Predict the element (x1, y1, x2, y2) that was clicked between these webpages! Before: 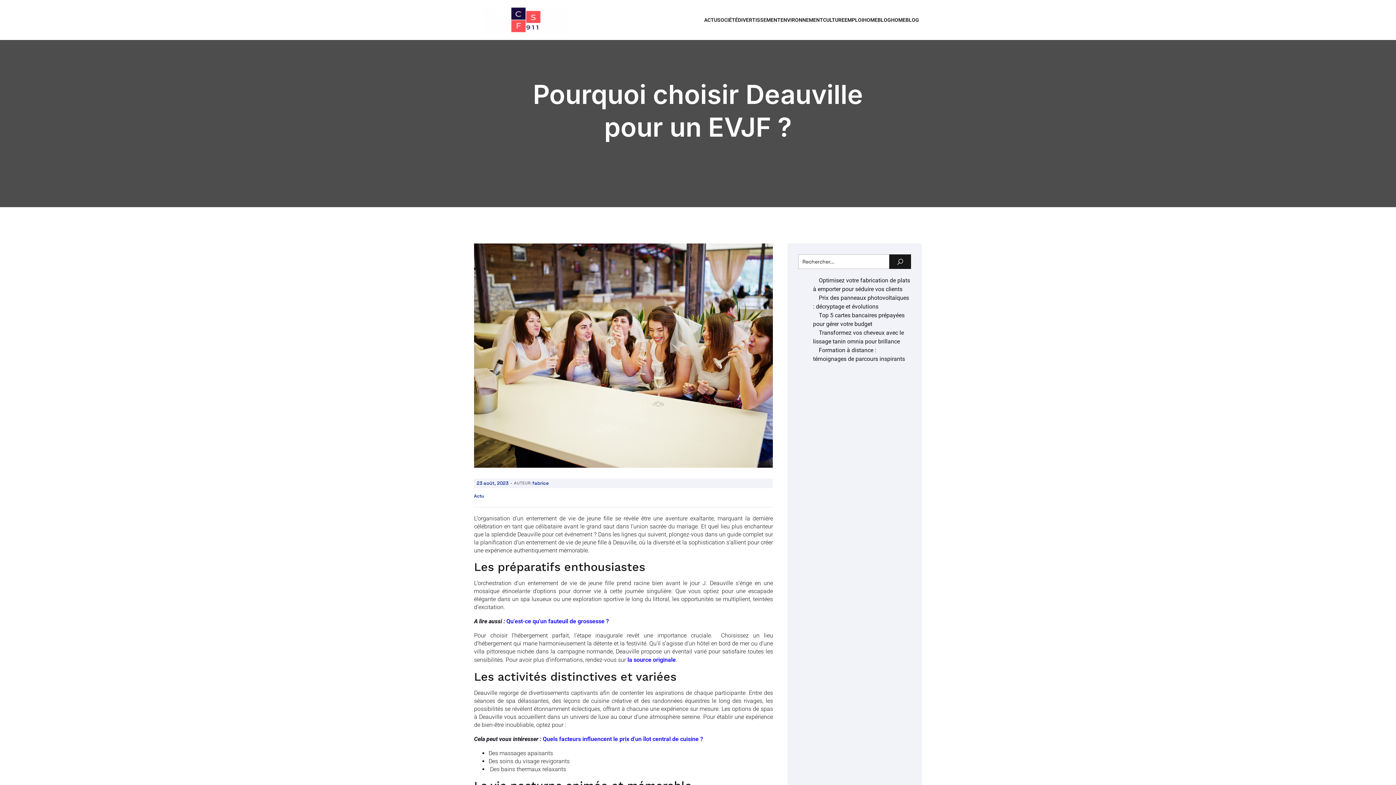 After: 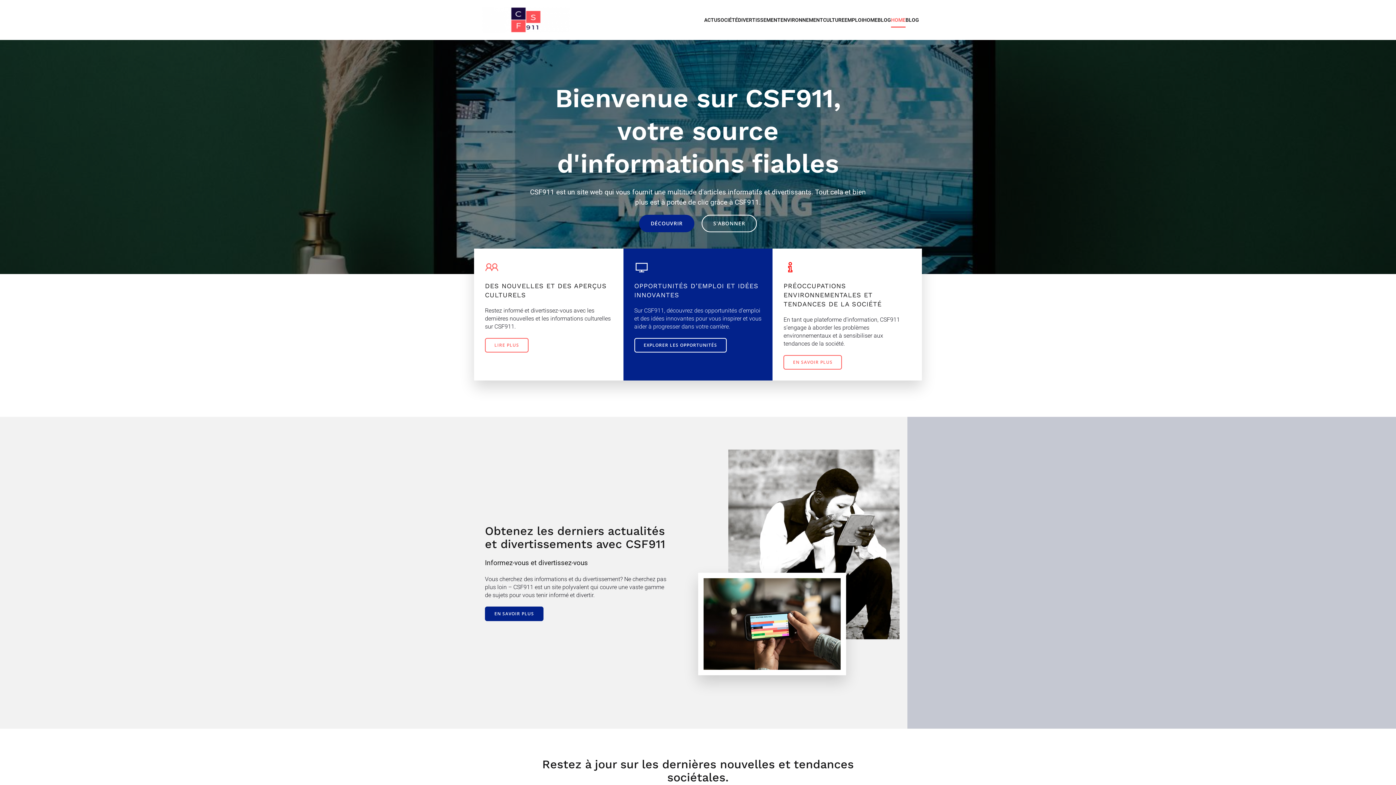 Action: label: fabrice bbox: (532, 480, 549, 487)